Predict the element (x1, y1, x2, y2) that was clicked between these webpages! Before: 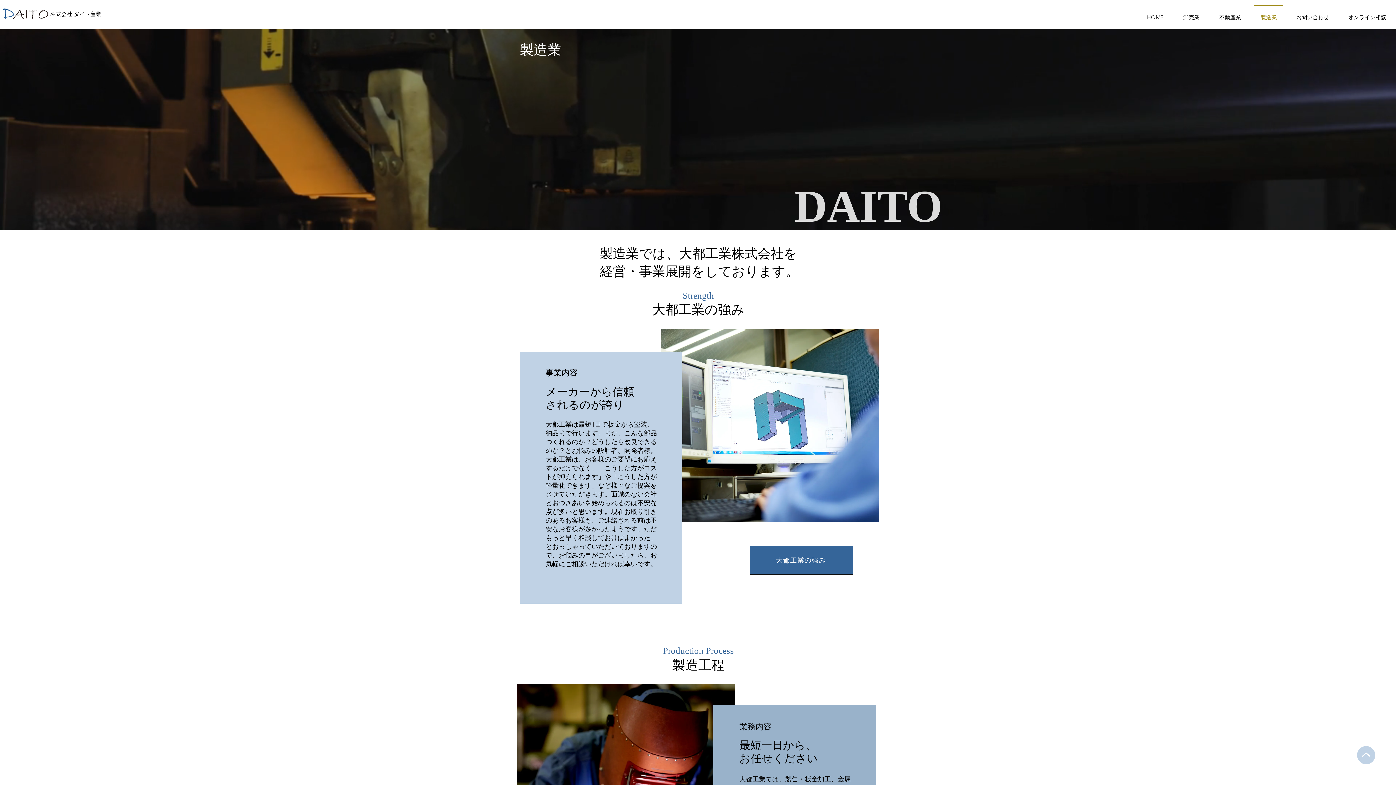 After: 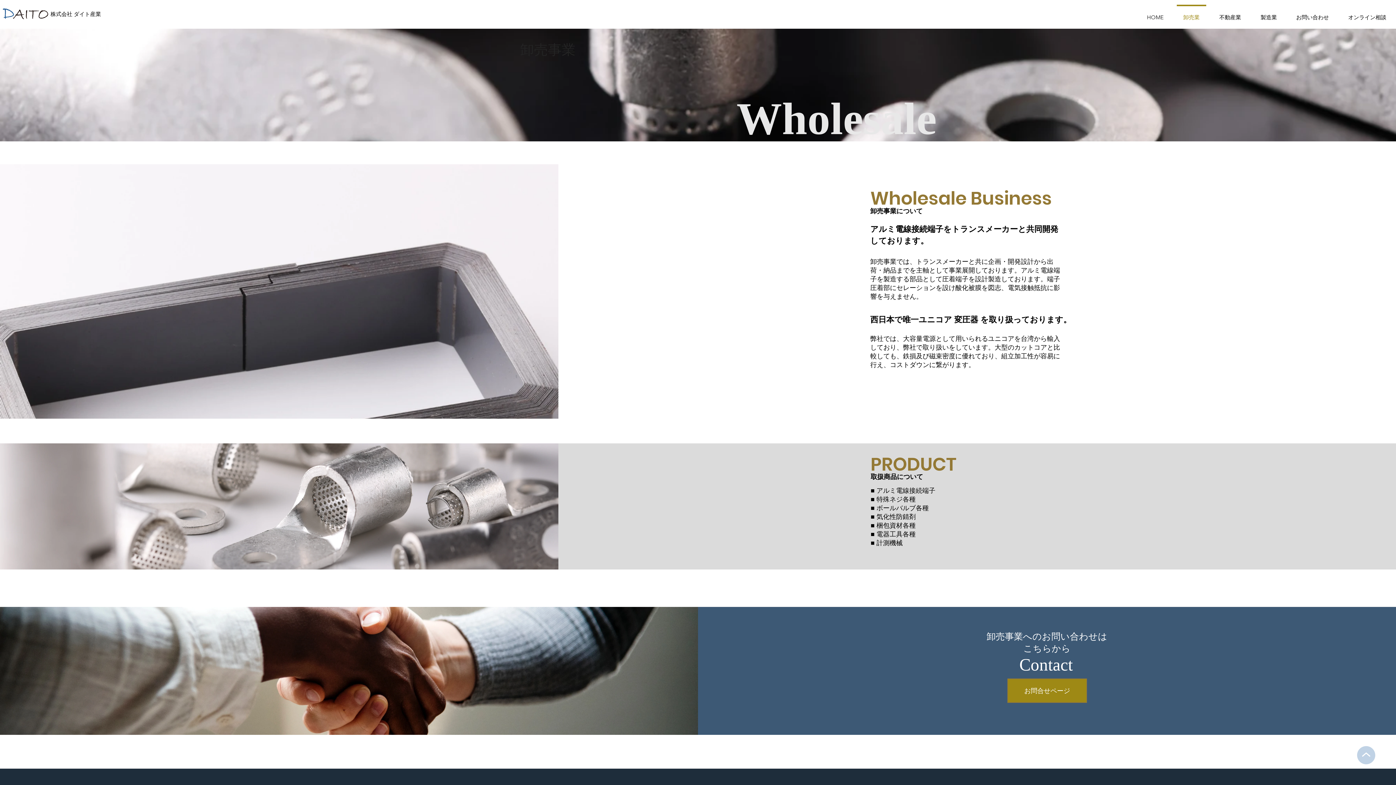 Action: bbox: (1173, 4, 1209, 23) label: 卸売業